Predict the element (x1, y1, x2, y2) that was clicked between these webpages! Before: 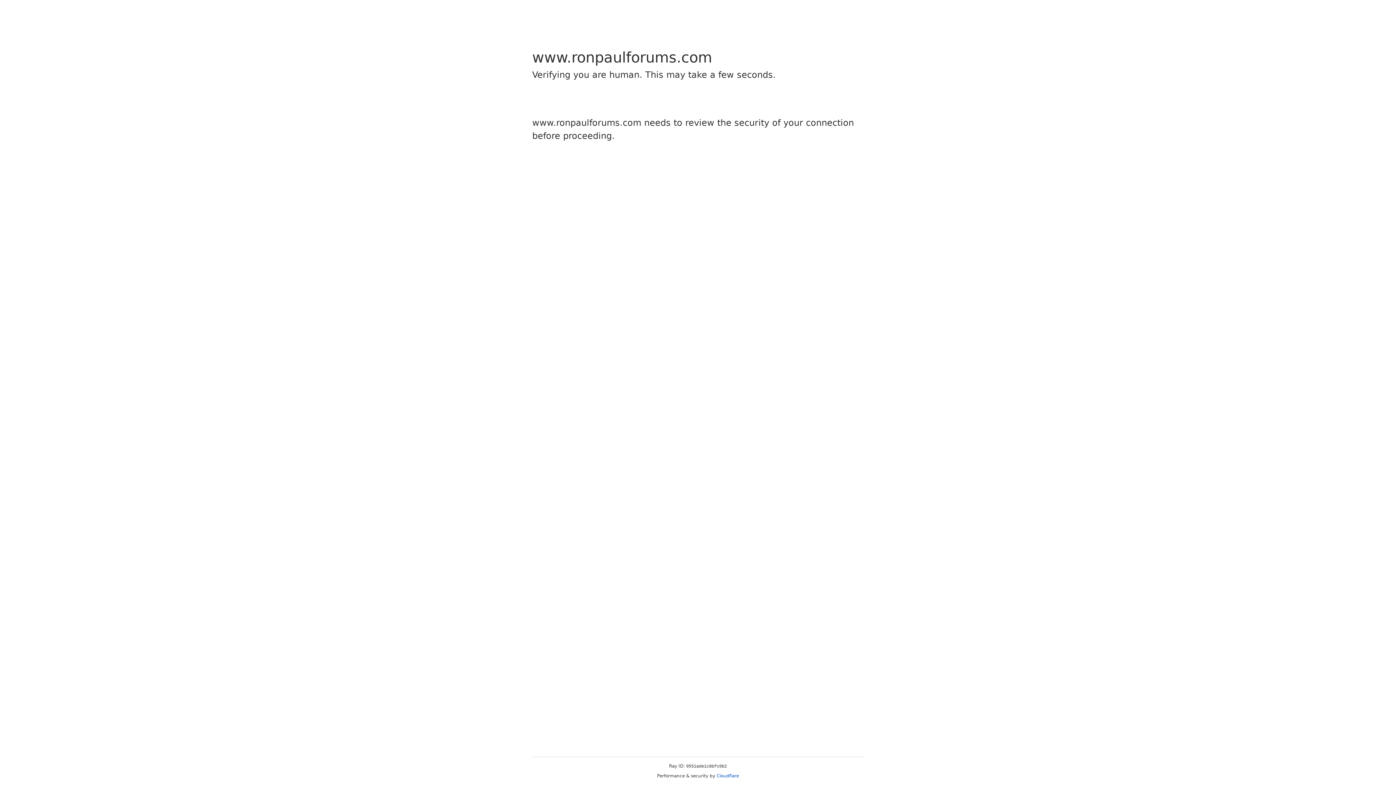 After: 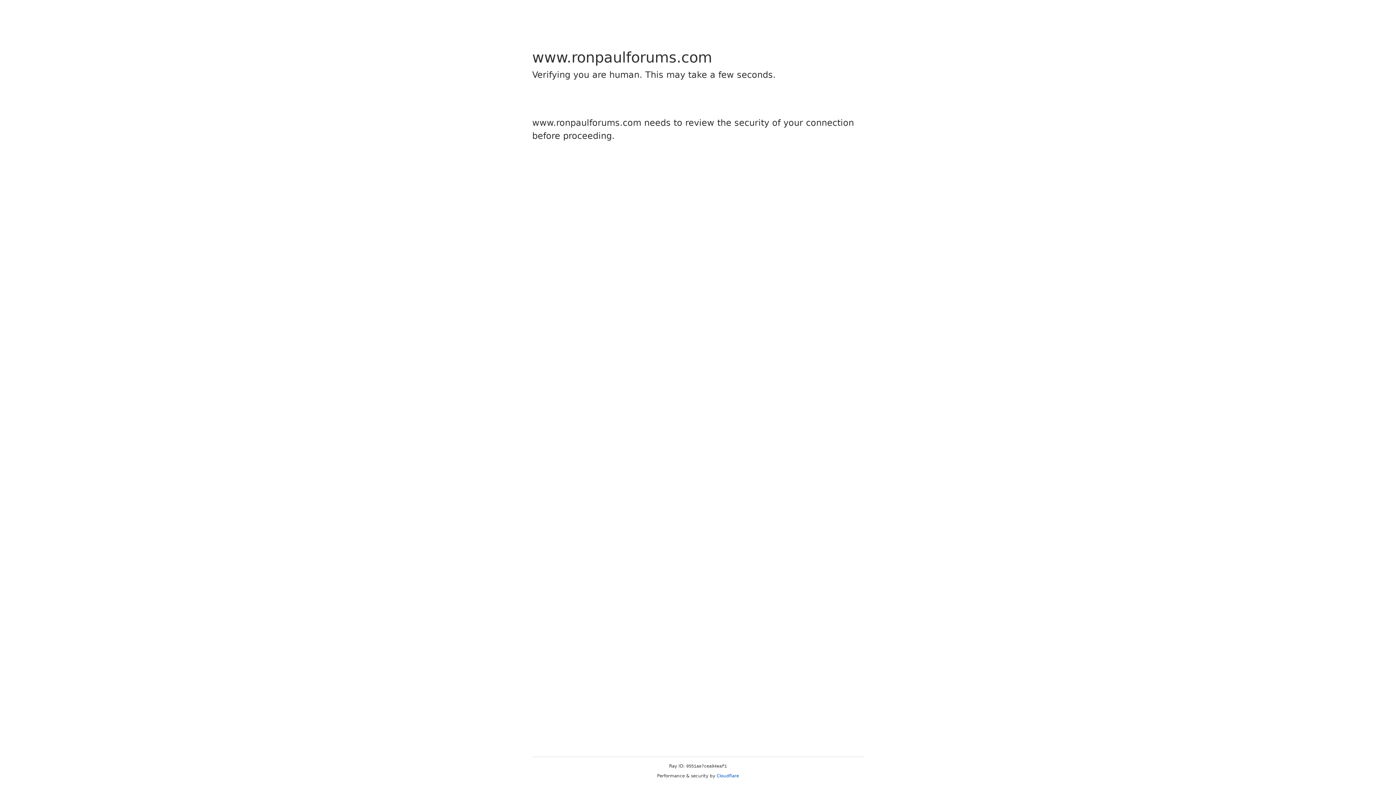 Action: bbox: (716, 773, 739, 778) label: Cloudflare